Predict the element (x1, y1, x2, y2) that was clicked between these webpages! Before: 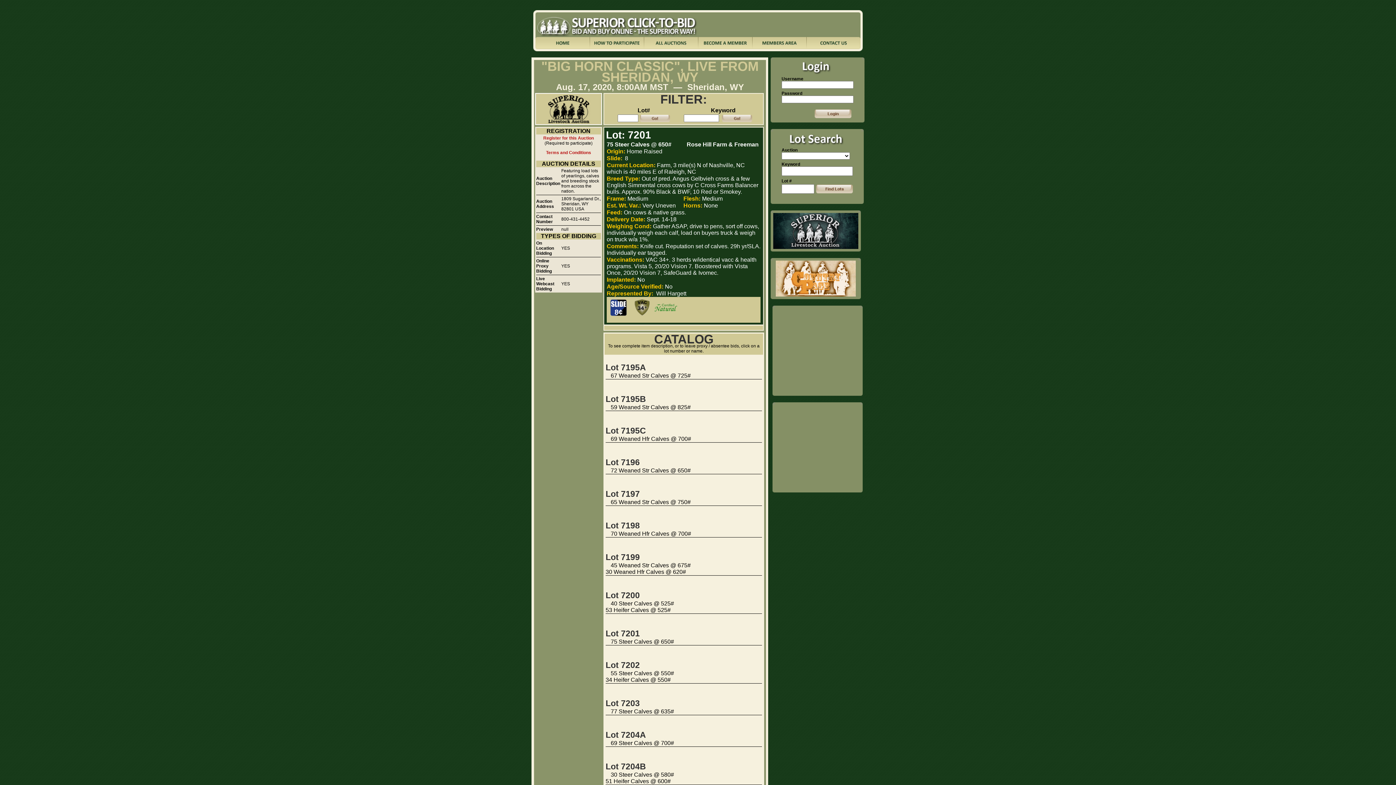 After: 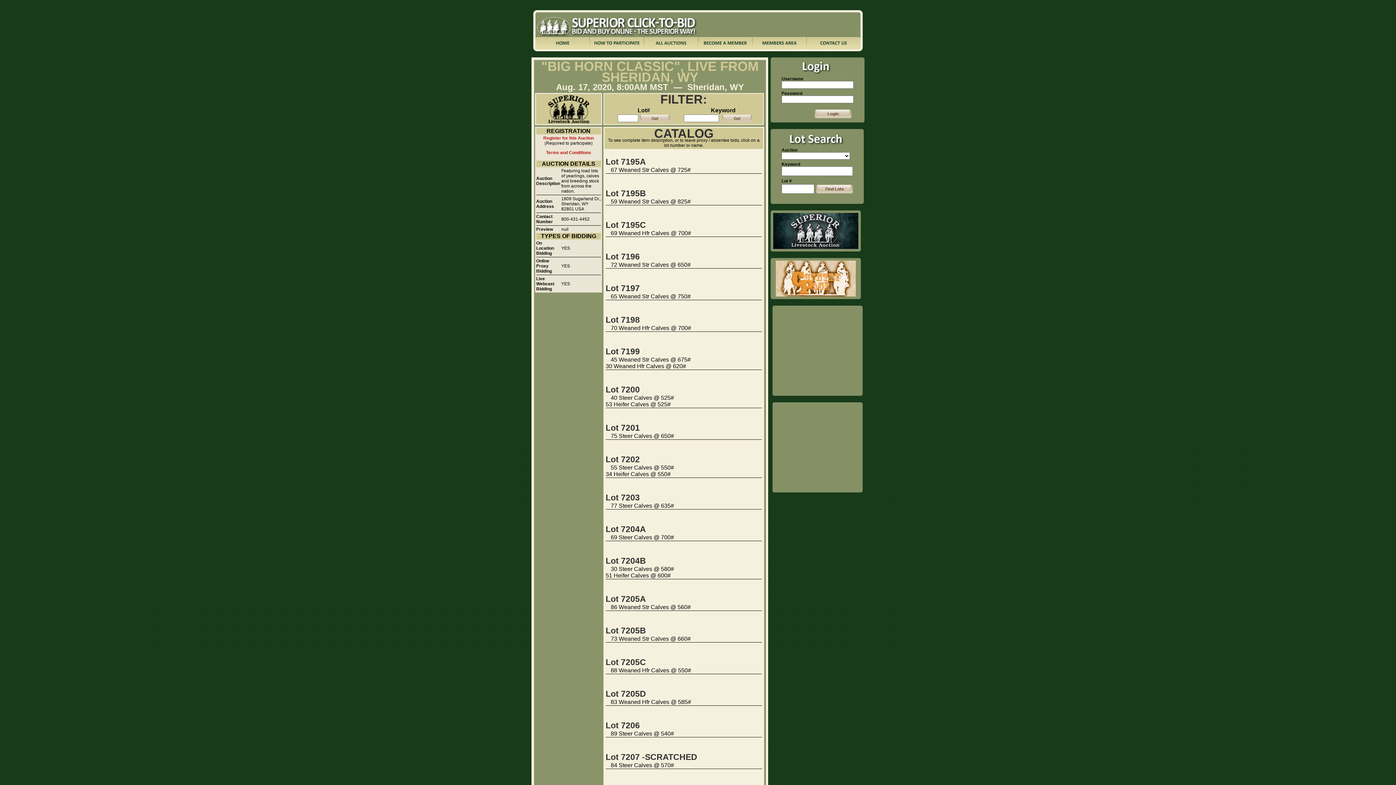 Action: label: 
 bbox: (535, 120, 602, 128)